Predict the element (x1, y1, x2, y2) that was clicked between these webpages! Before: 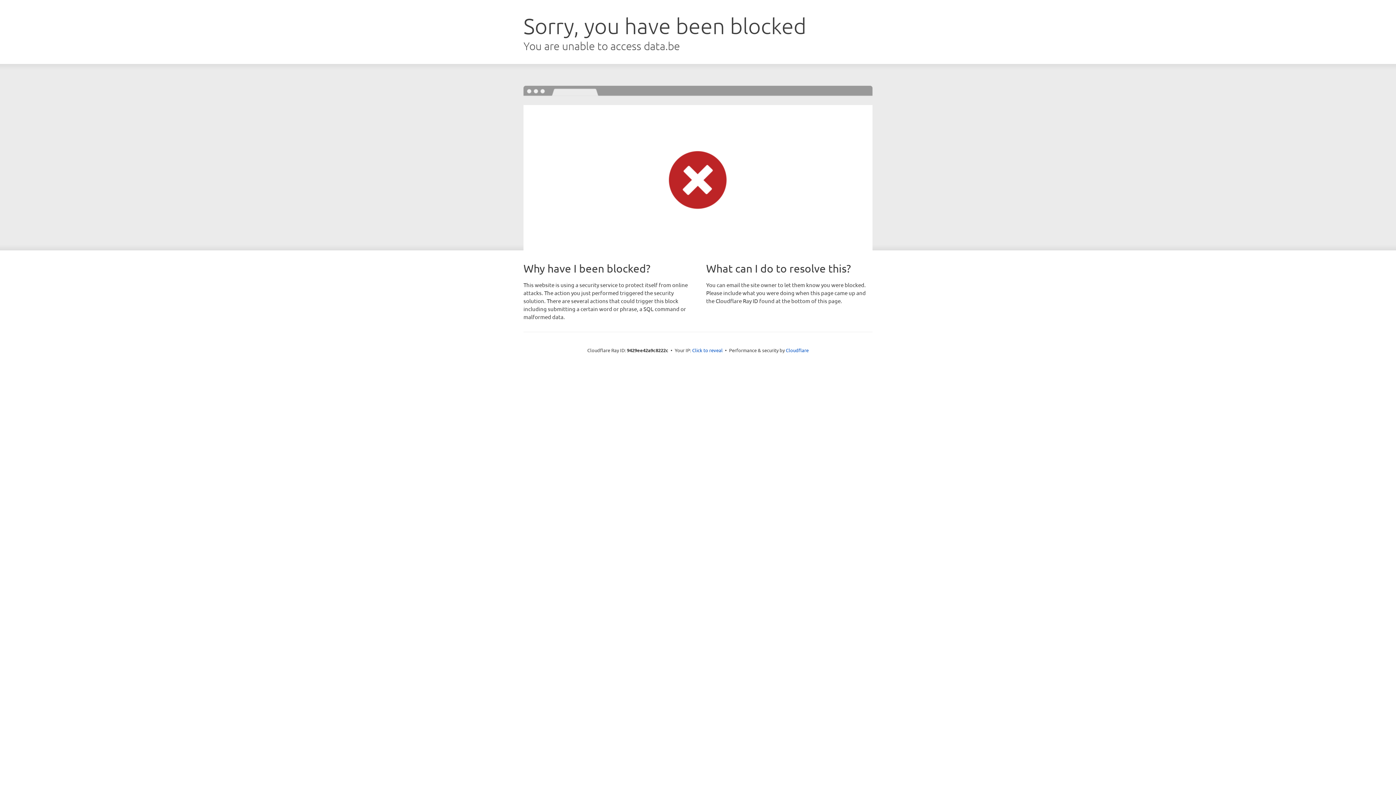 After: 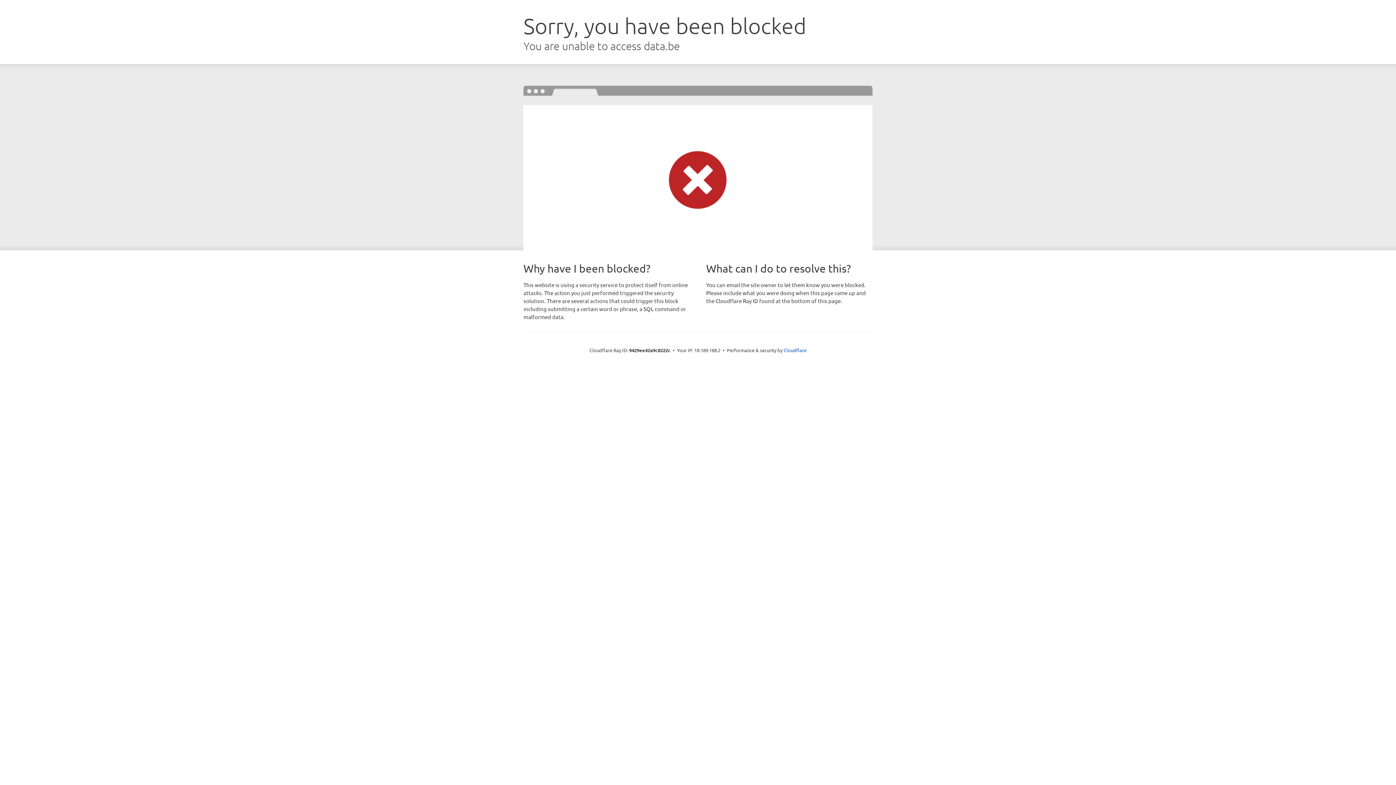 Action: label: Click to reveal bbox: (692, 346, 722, 353)